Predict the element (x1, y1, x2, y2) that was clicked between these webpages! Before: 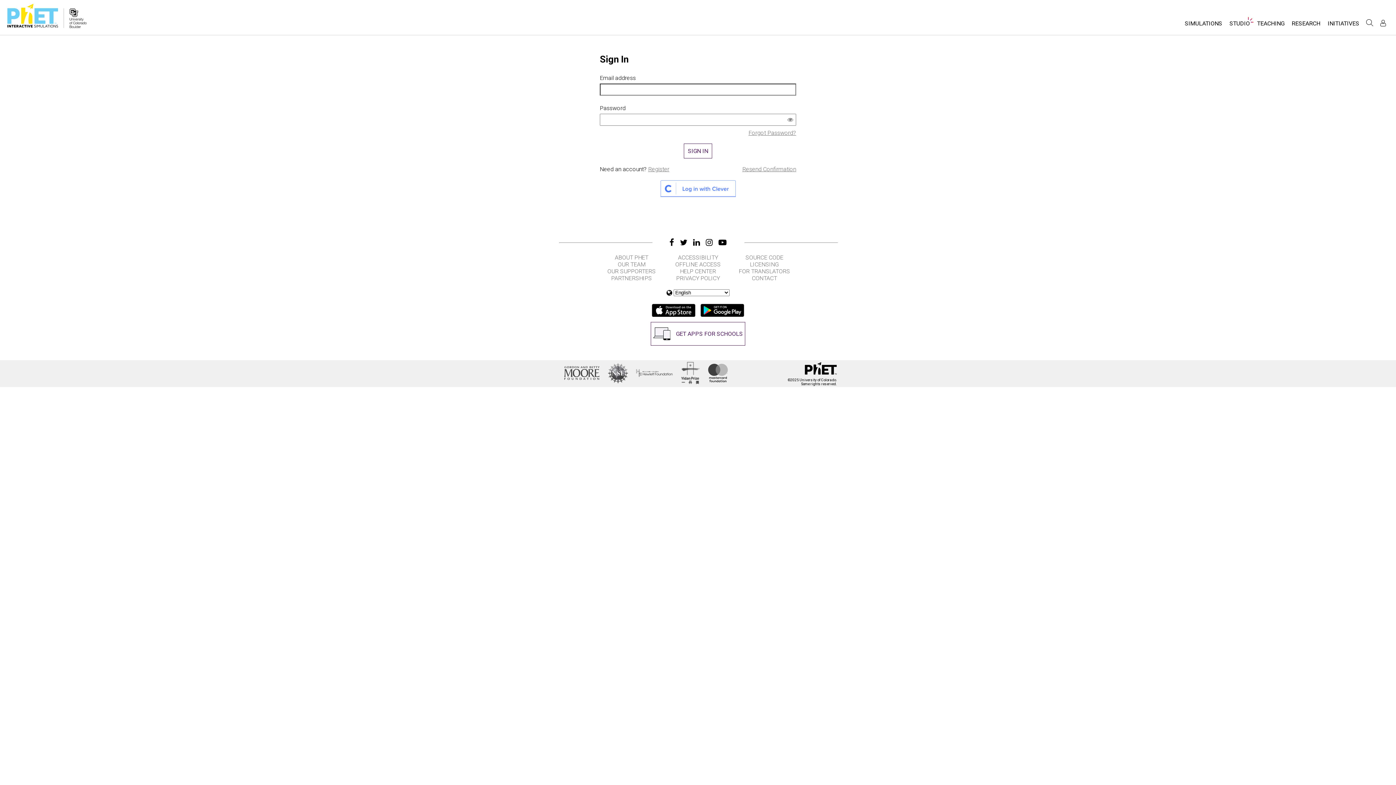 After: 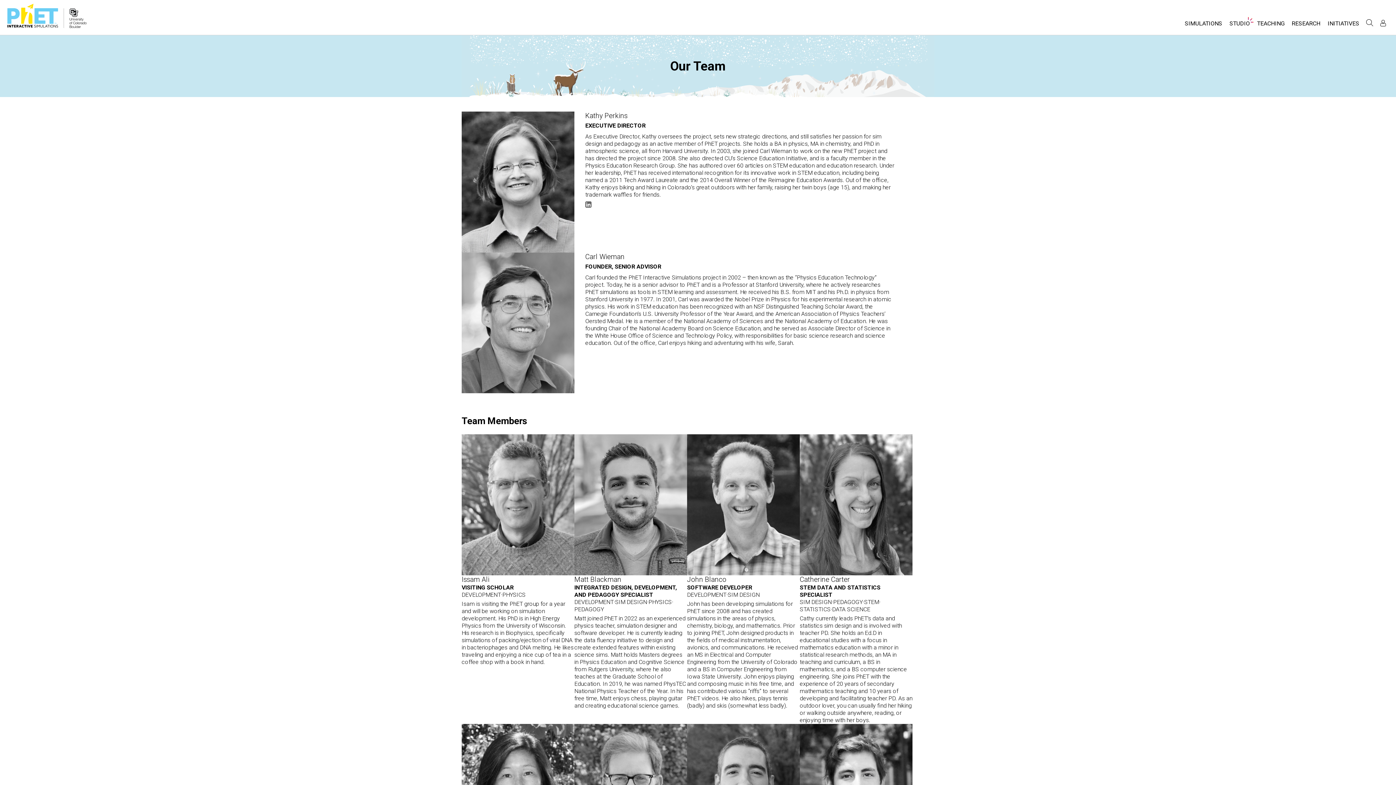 Action: label: OUR TEAM bbox: (599, 261, 664, 268)